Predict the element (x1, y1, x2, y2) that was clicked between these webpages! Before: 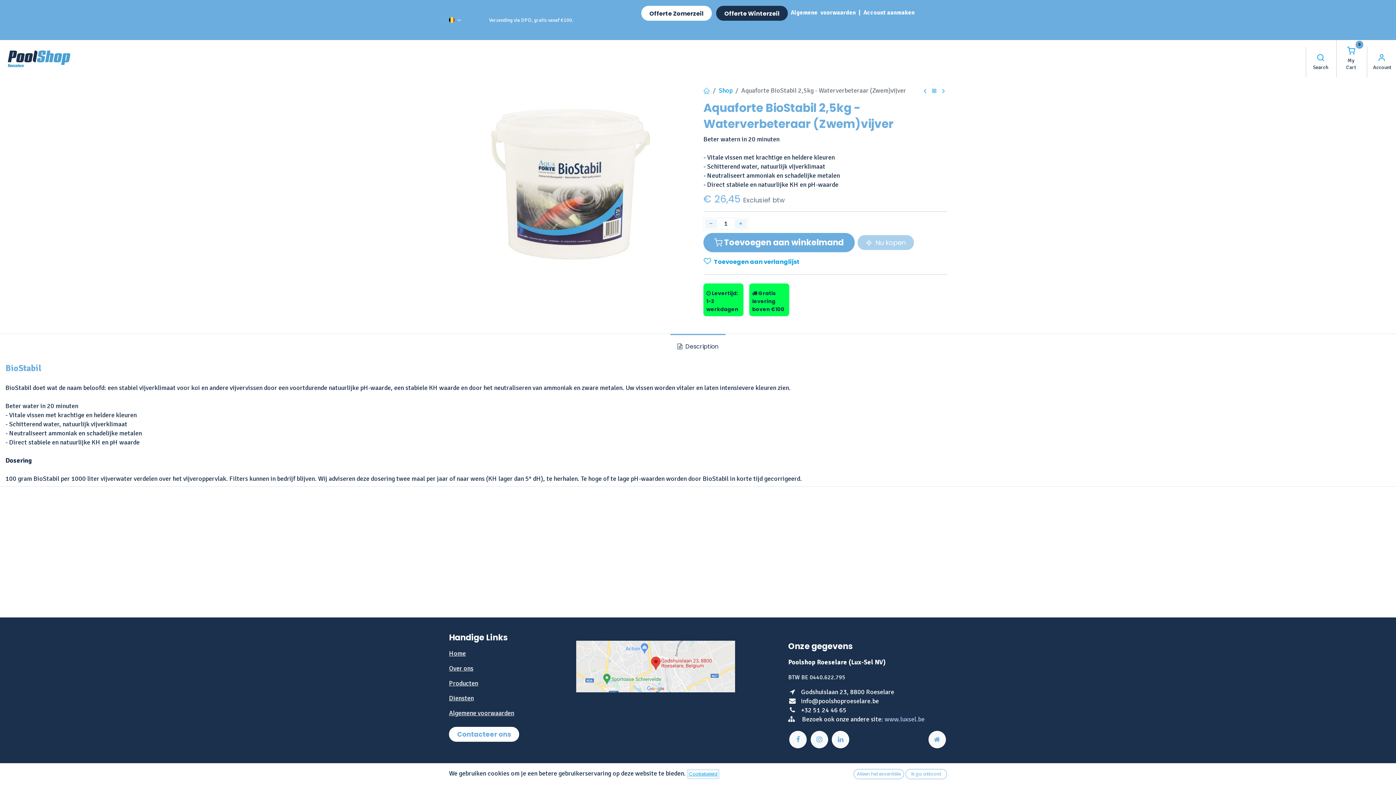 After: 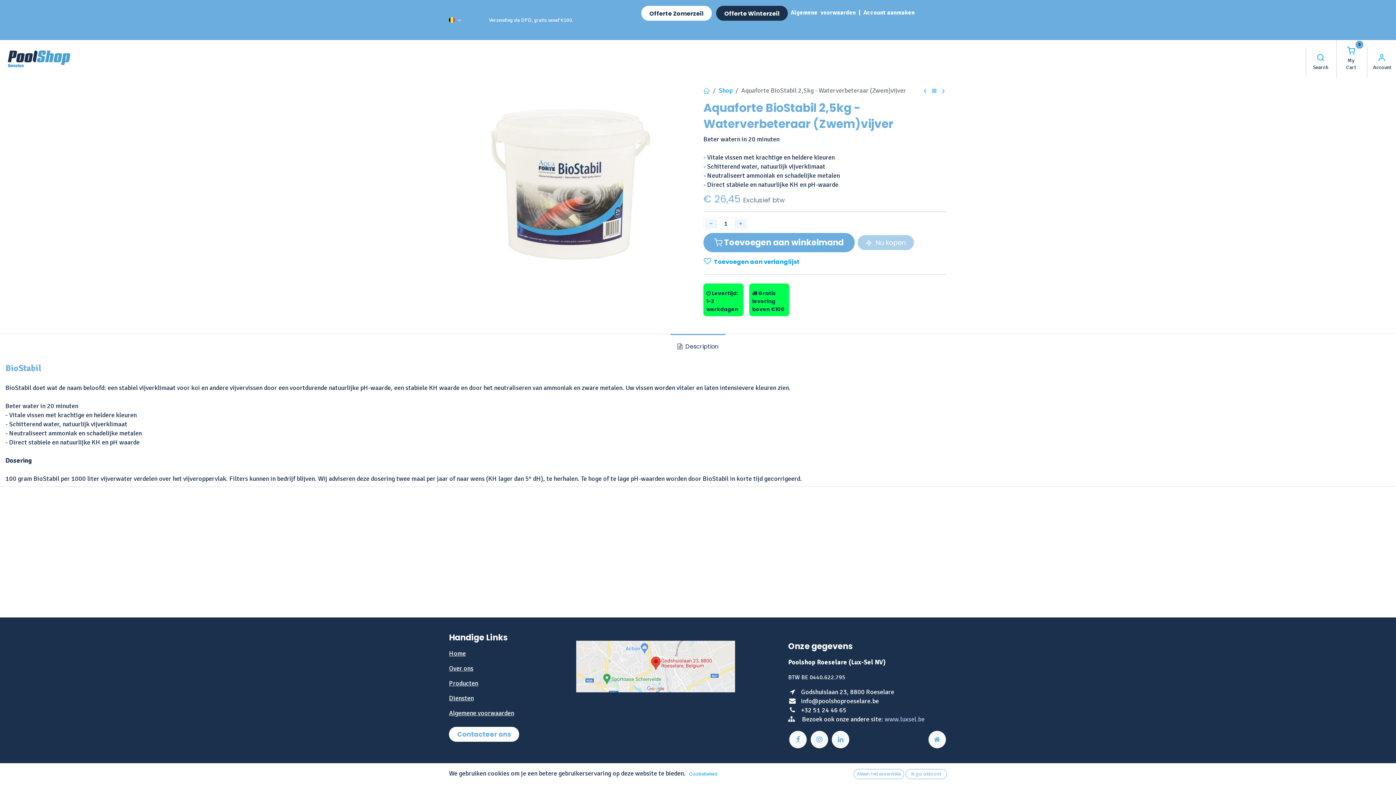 Action: bbox: (789, 731, 807, 748)